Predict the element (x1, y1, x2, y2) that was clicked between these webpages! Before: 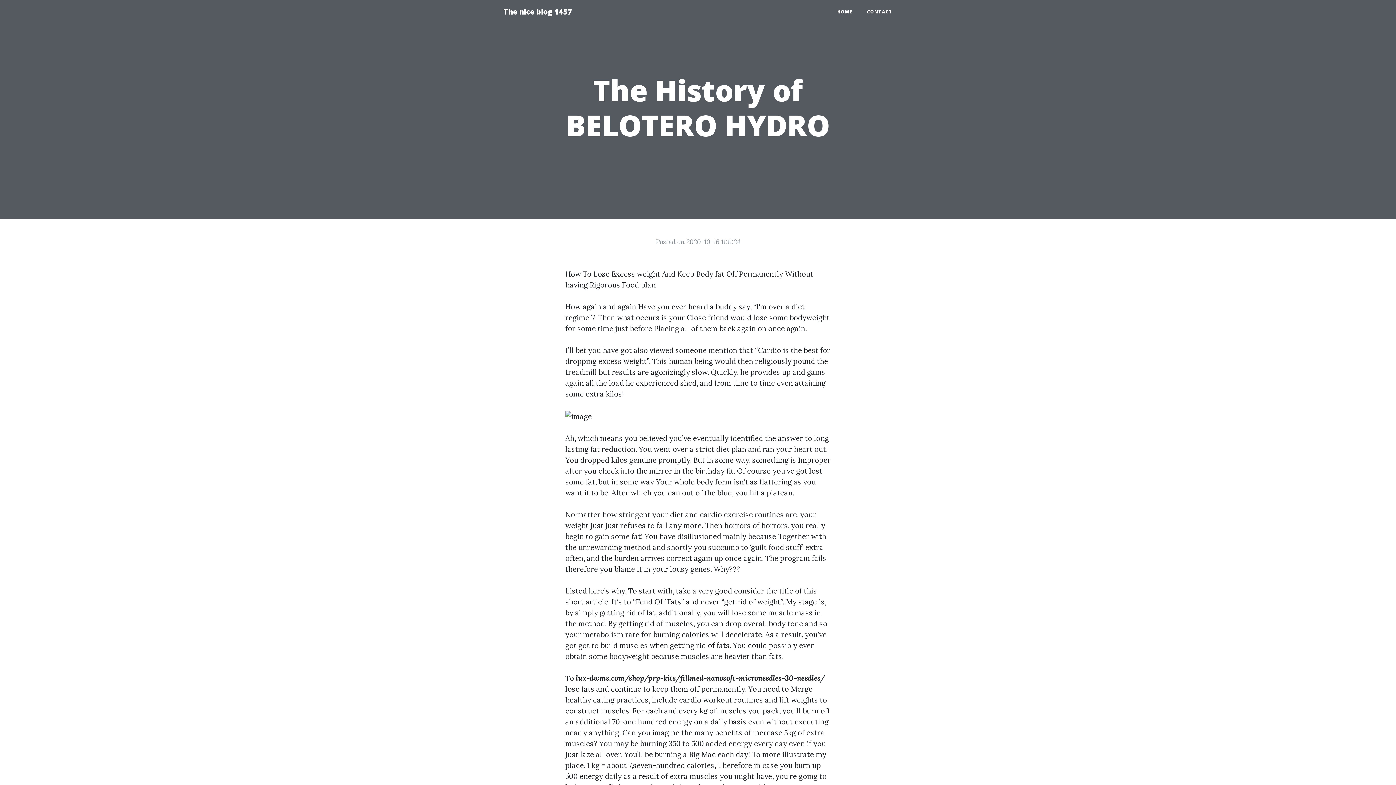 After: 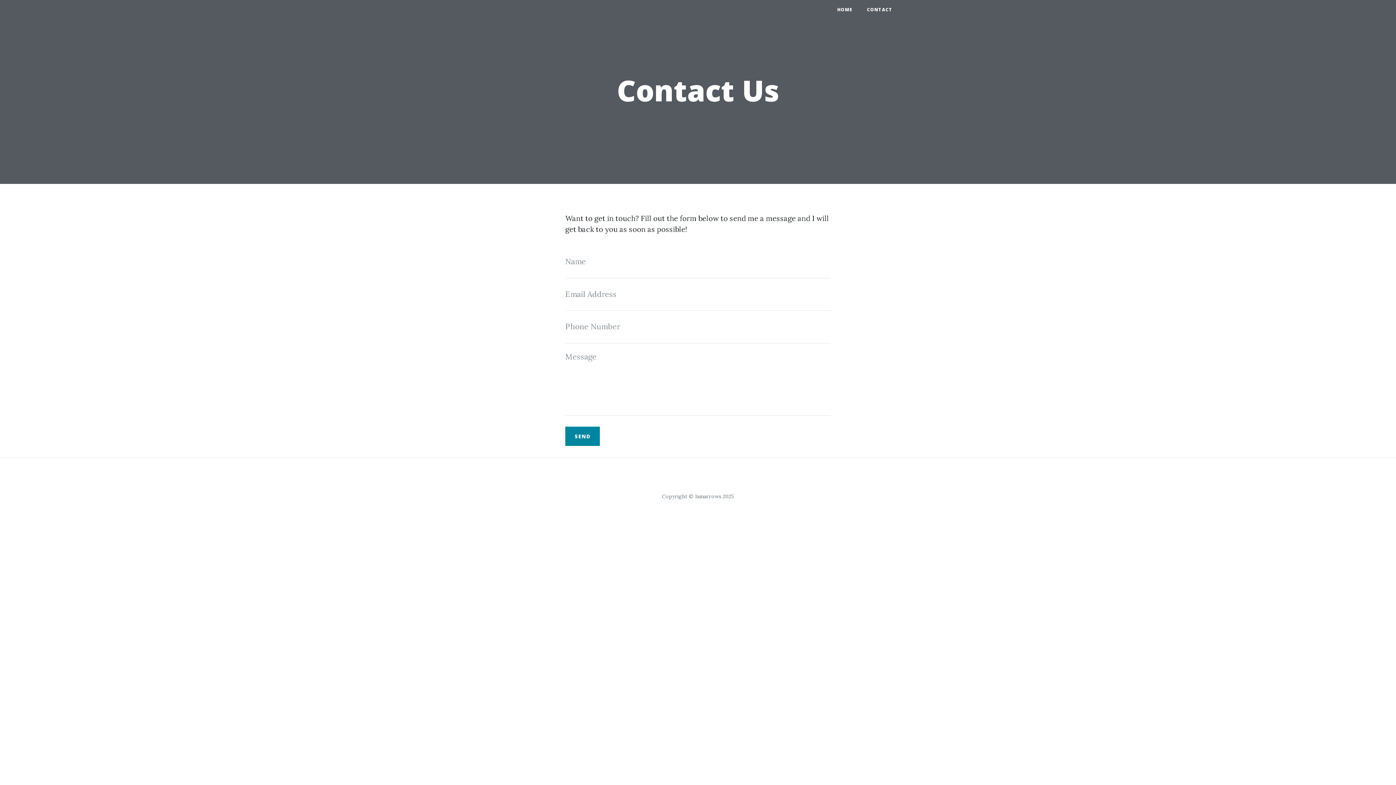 Action: bbox: (860, 5, 900, 18) label: CONTACT